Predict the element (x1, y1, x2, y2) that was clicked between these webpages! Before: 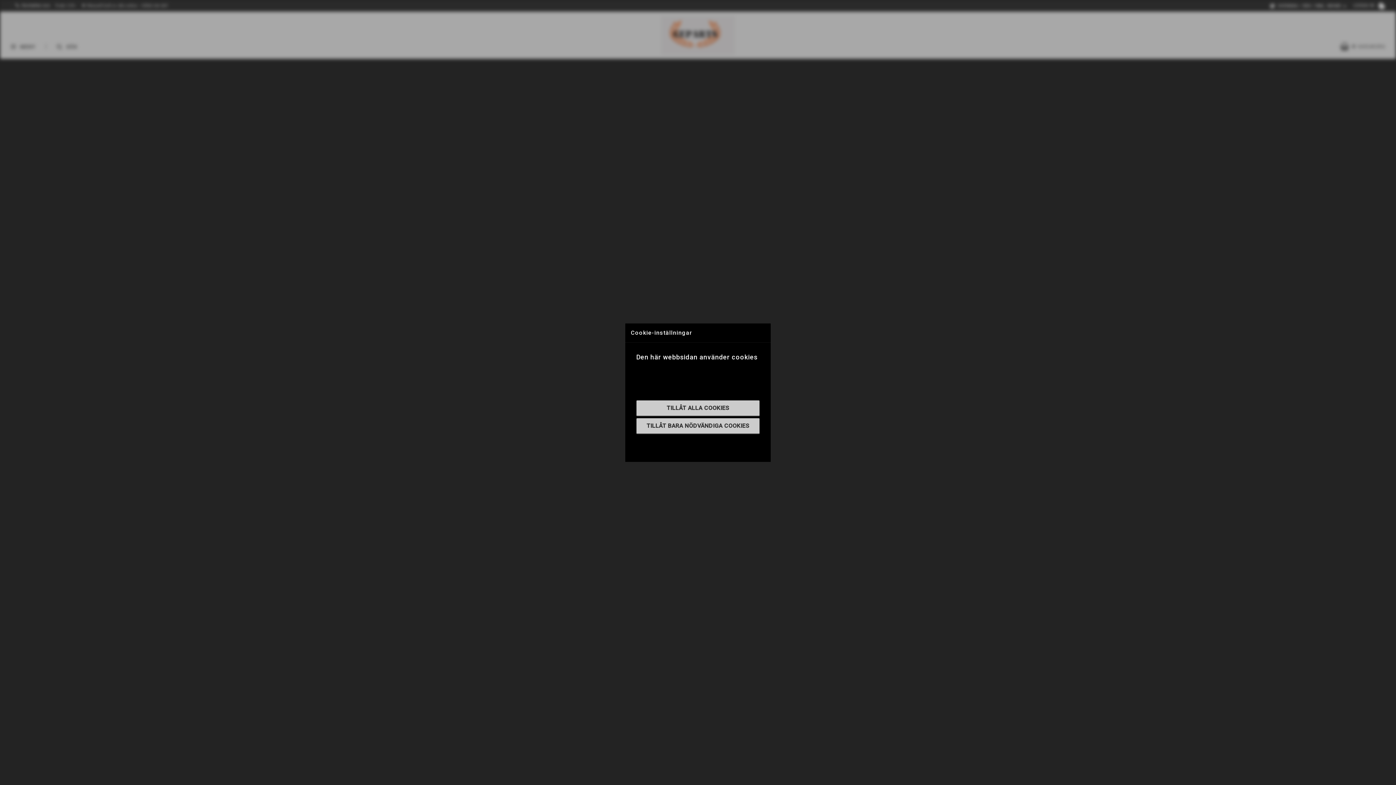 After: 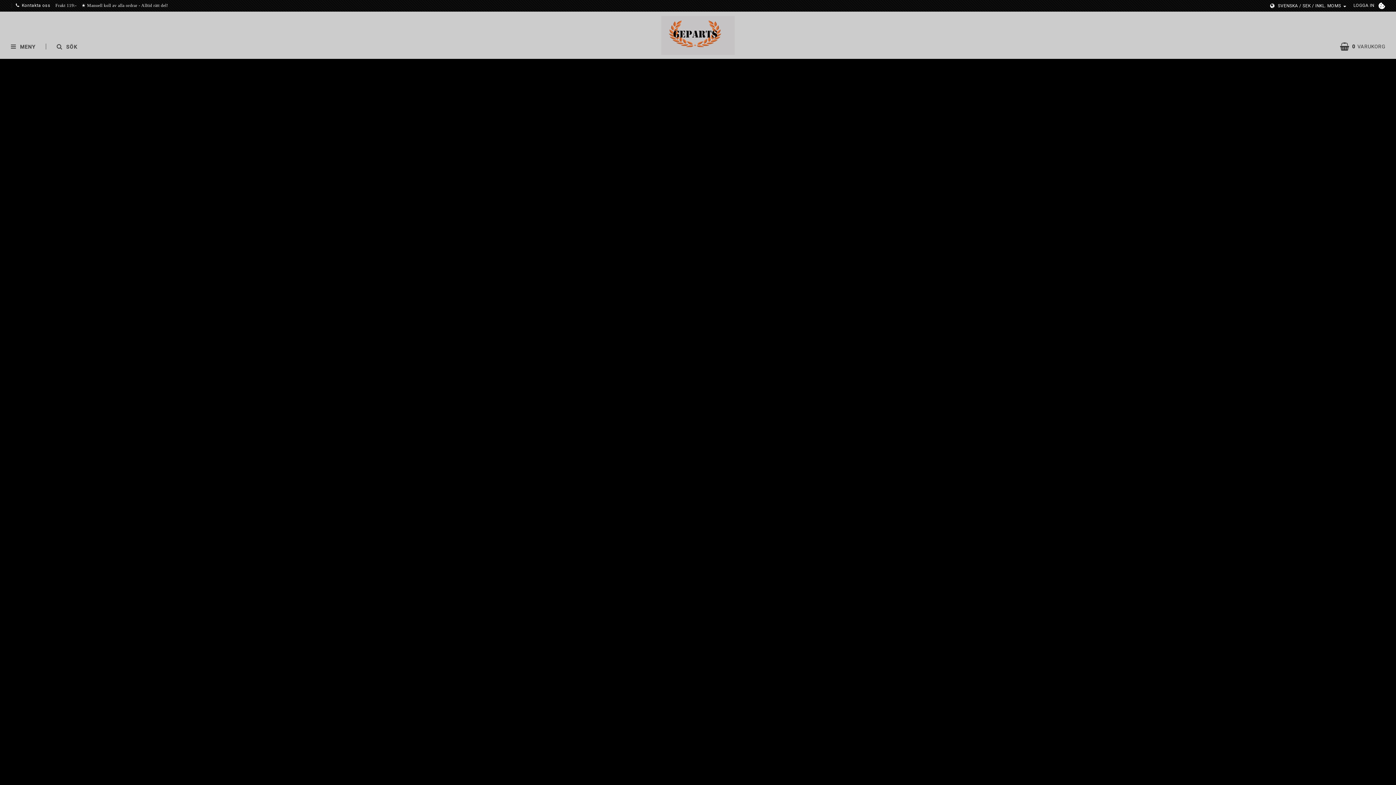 Action: label: TILLÅT ALLA COOKIES bbox: (636, 400, 760, 416)